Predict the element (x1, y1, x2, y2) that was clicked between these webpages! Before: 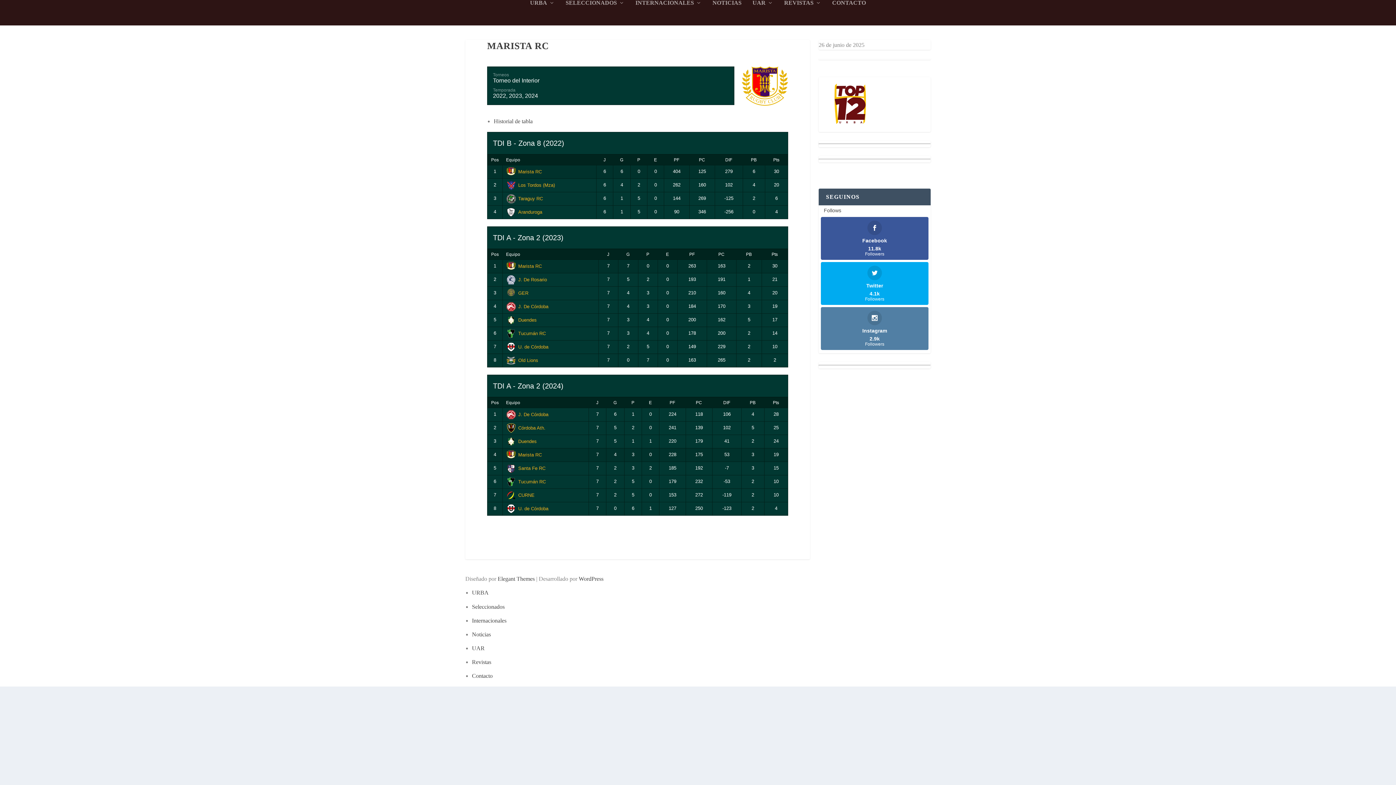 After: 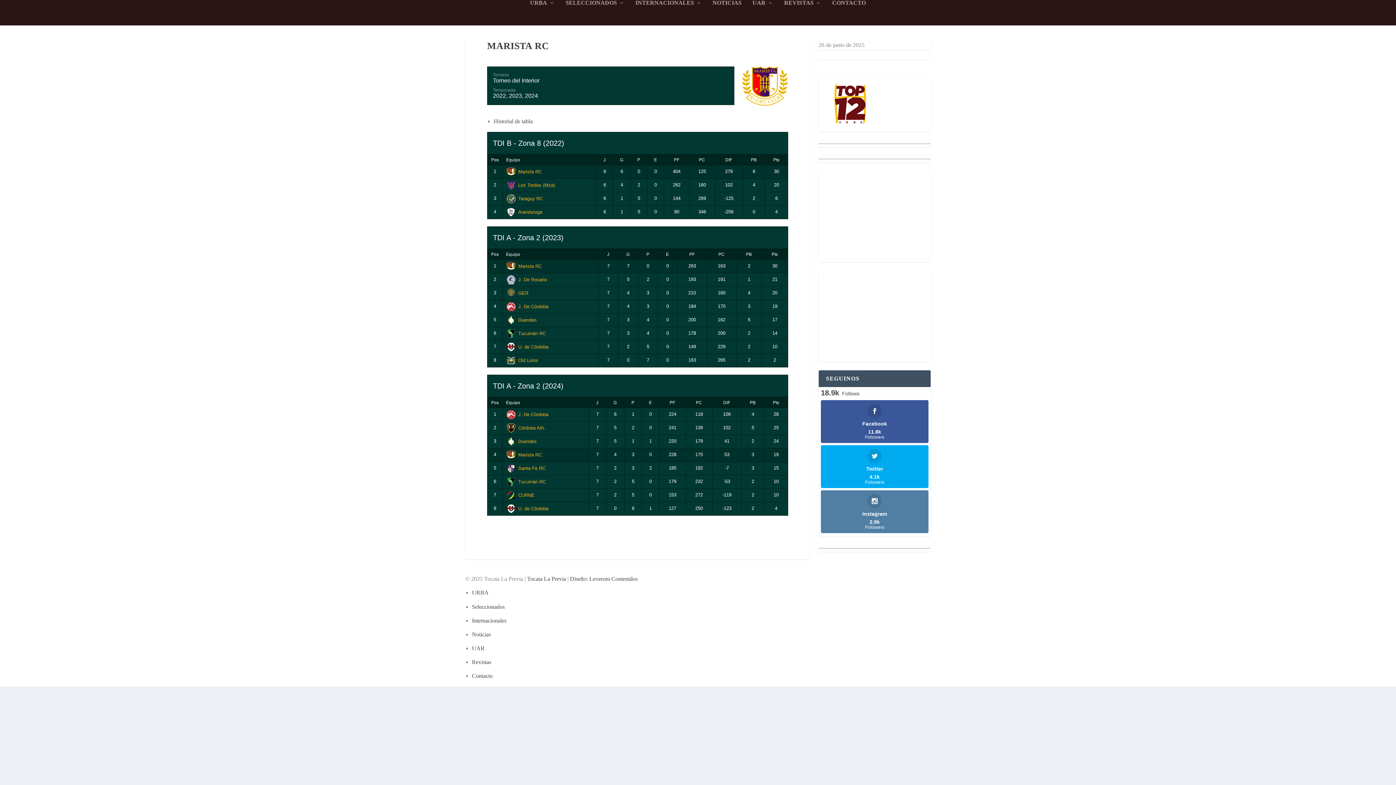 Action: bbox: (493, 118, 532, 124) label: Historial de tabla